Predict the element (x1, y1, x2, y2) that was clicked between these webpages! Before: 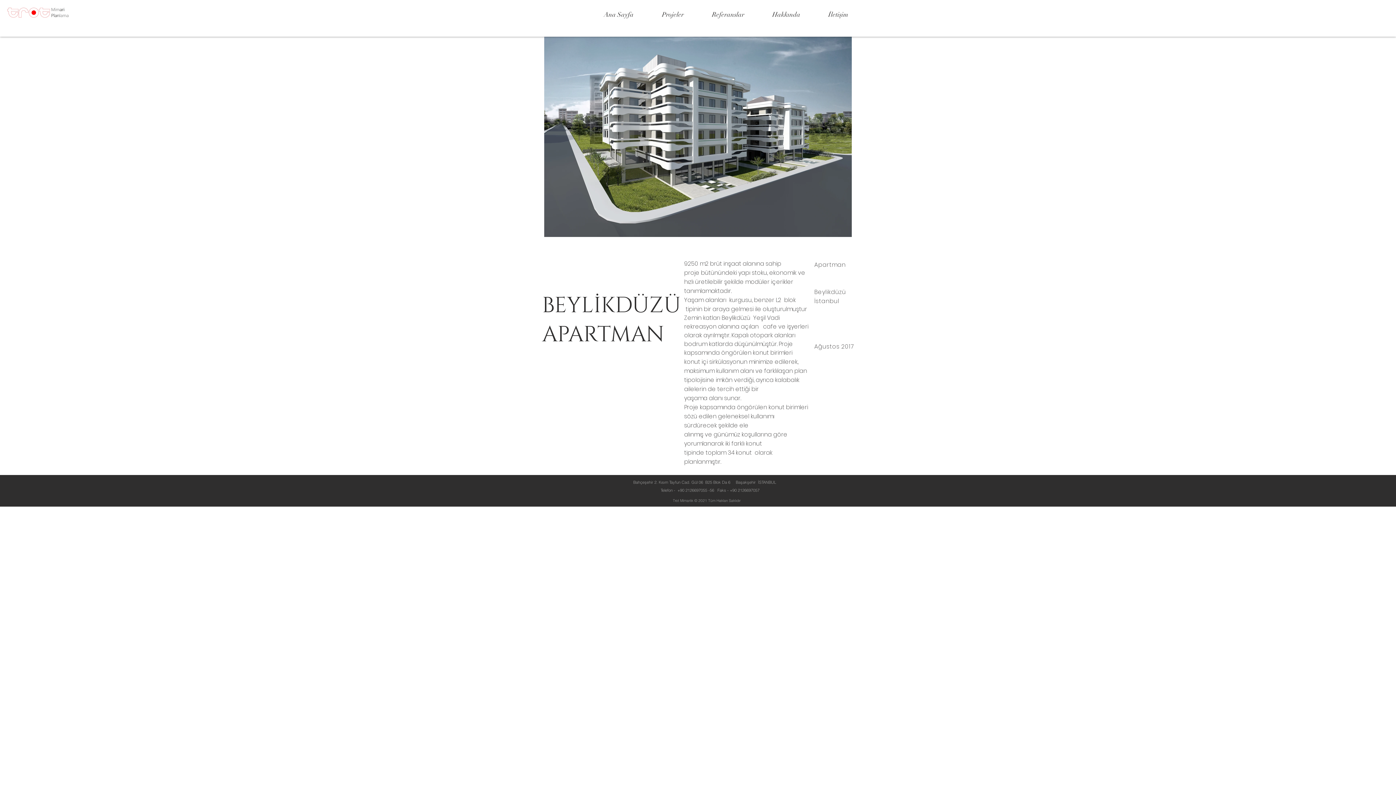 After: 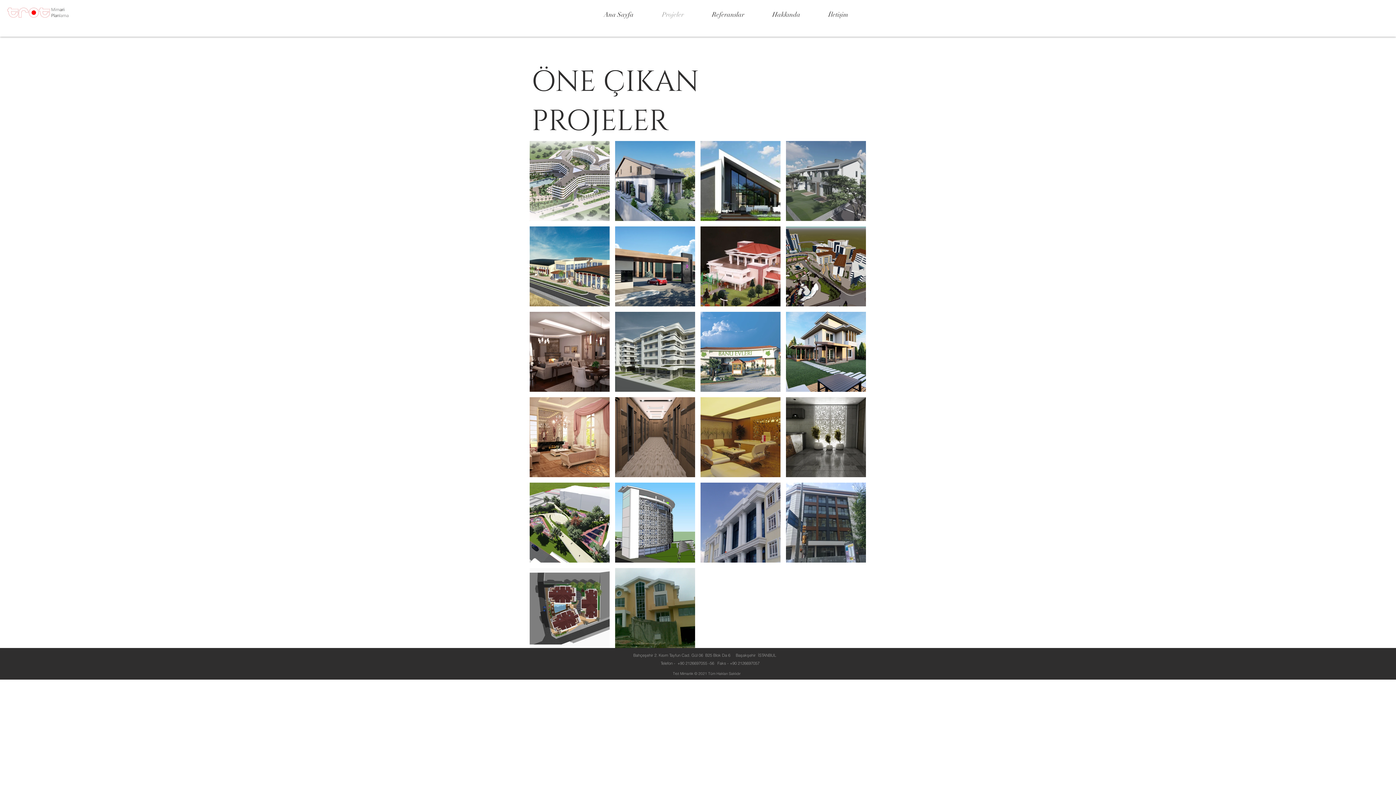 Action: label: Projeler bbox: (648, 5, 698, 23)